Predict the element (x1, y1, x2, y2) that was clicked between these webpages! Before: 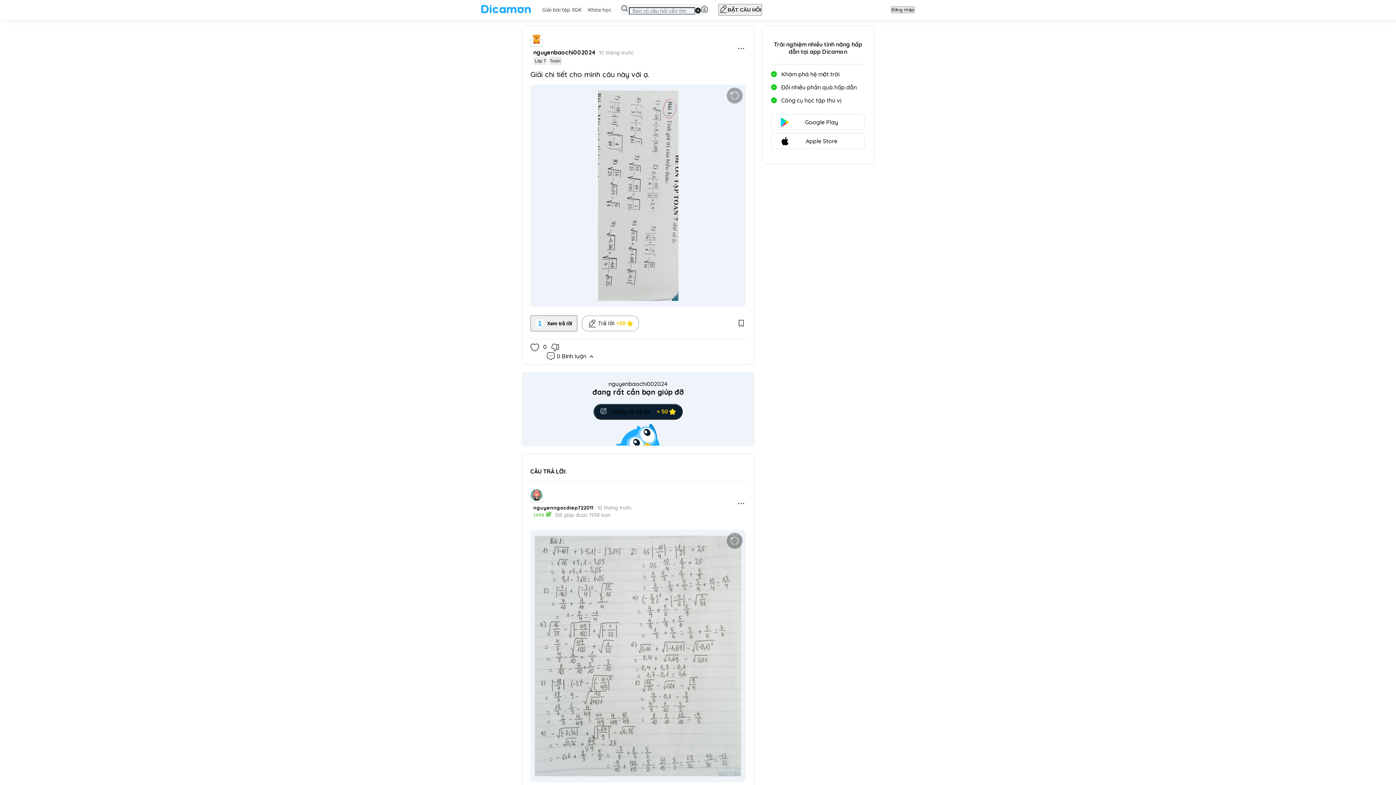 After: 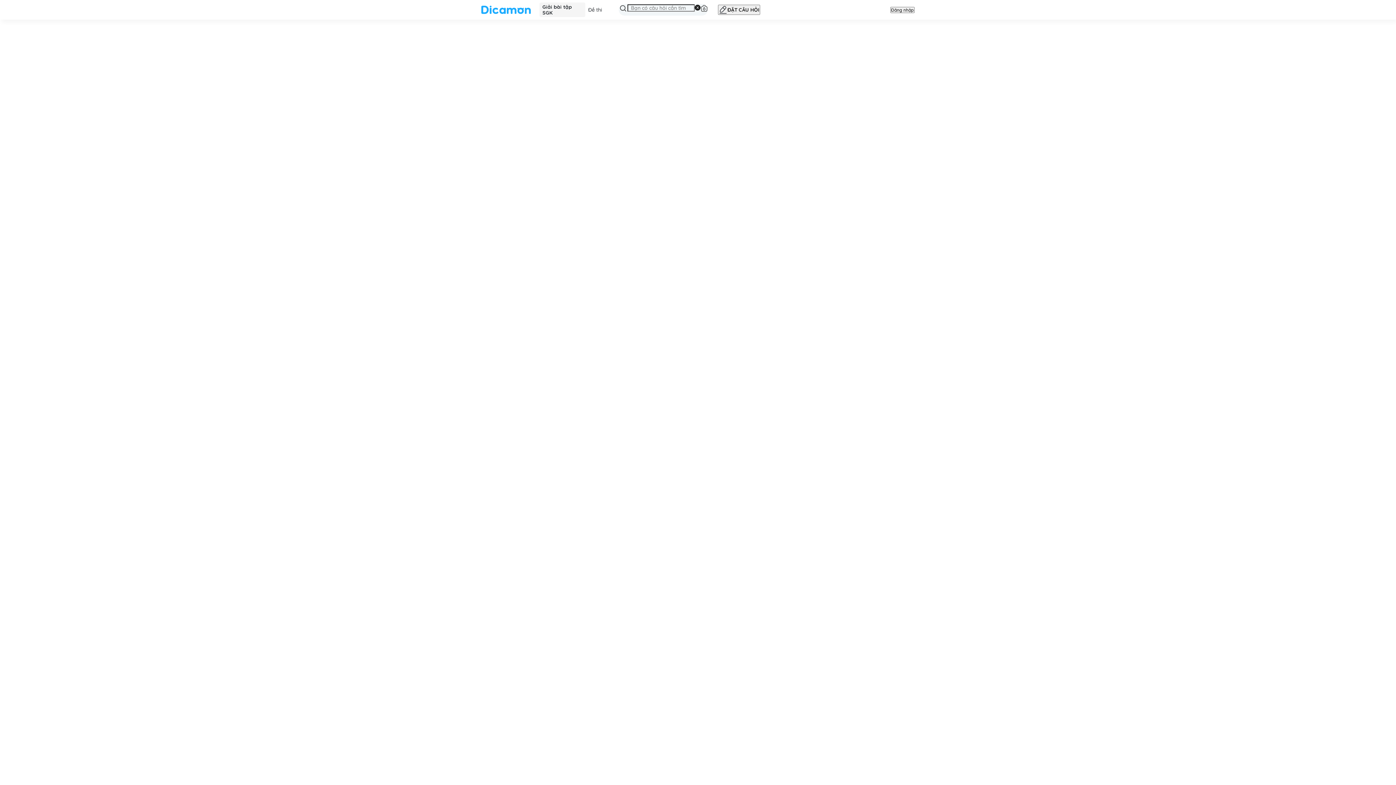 Action: label: Giải bài tập SGK bbox: (539, 5, 585, 14)